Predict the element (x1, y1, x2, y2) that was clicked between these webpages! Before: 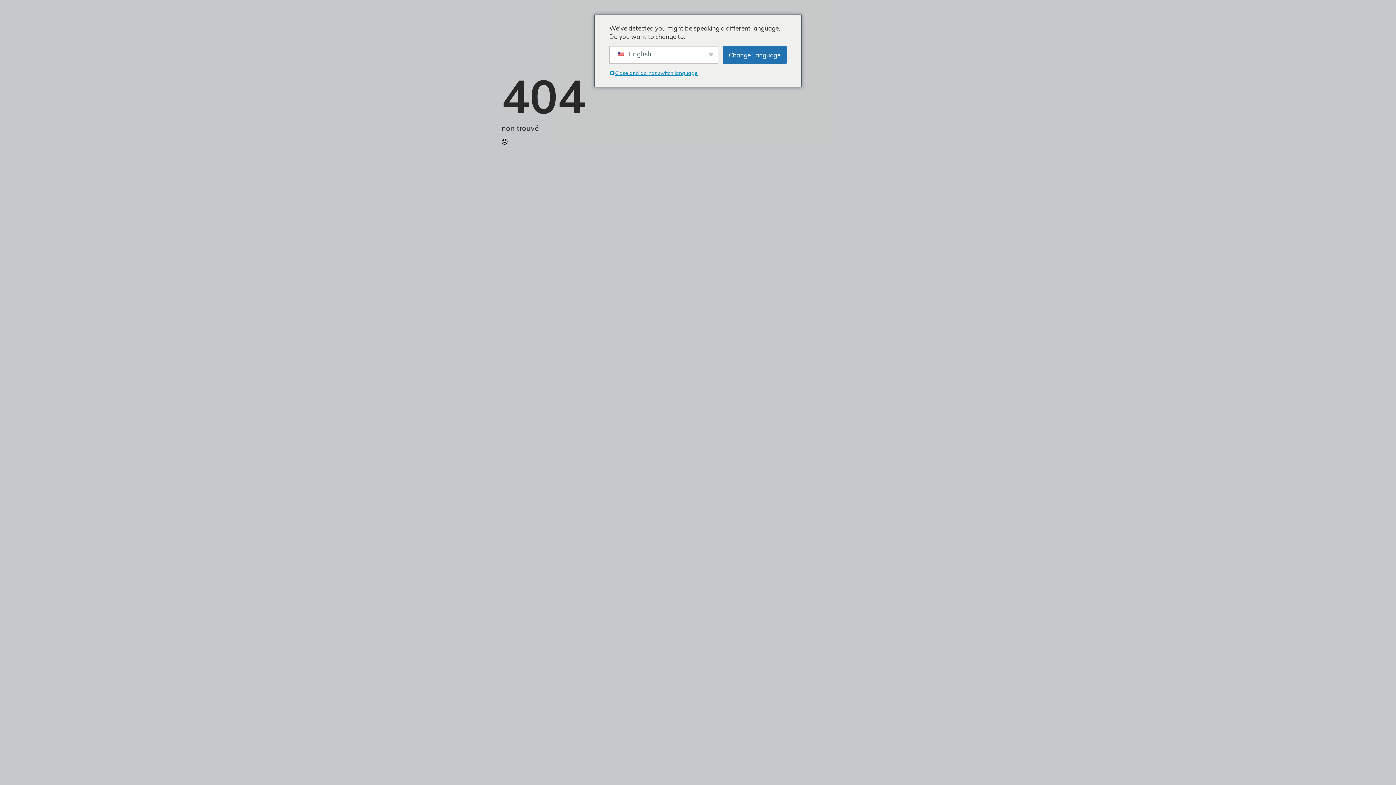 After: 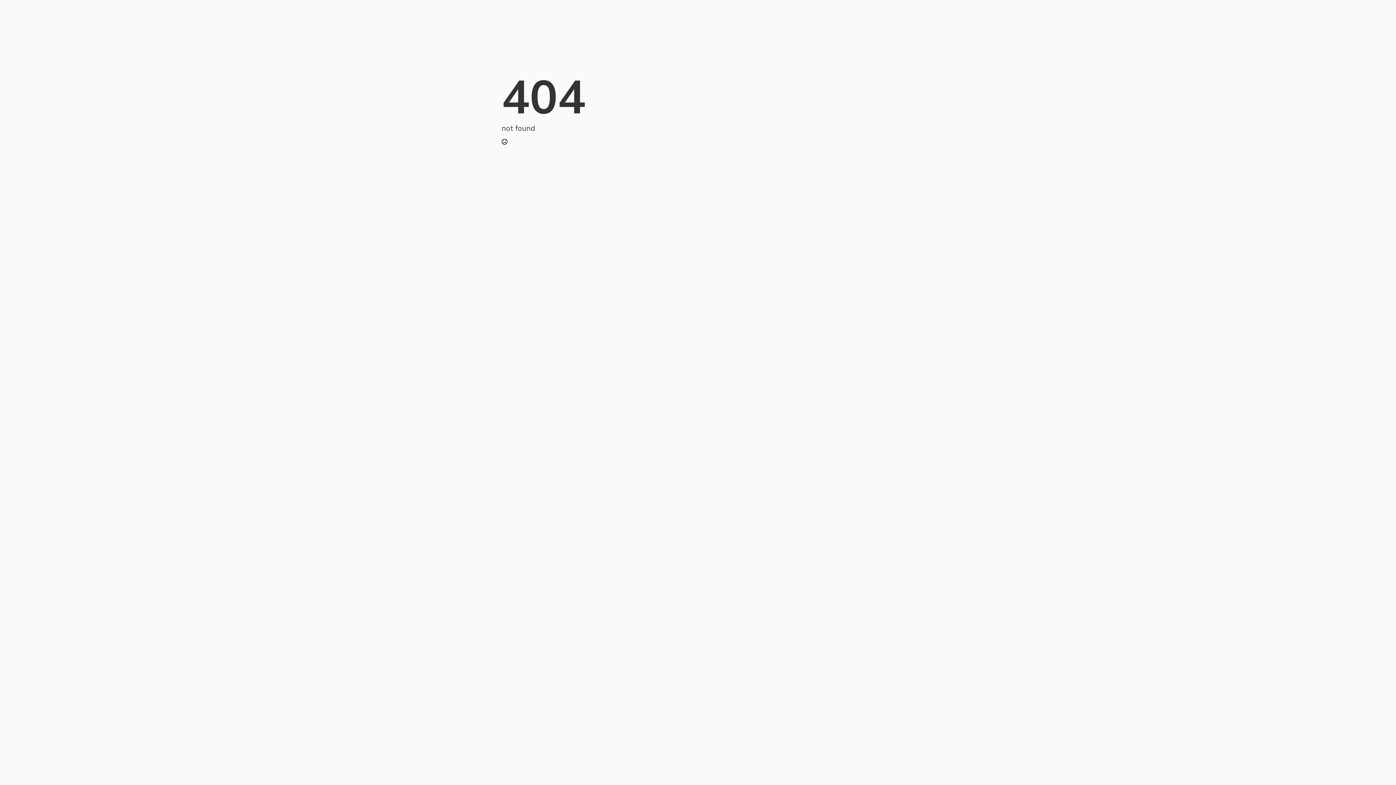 Action: label: Change Language bbox: (722, 45, 786, 64)